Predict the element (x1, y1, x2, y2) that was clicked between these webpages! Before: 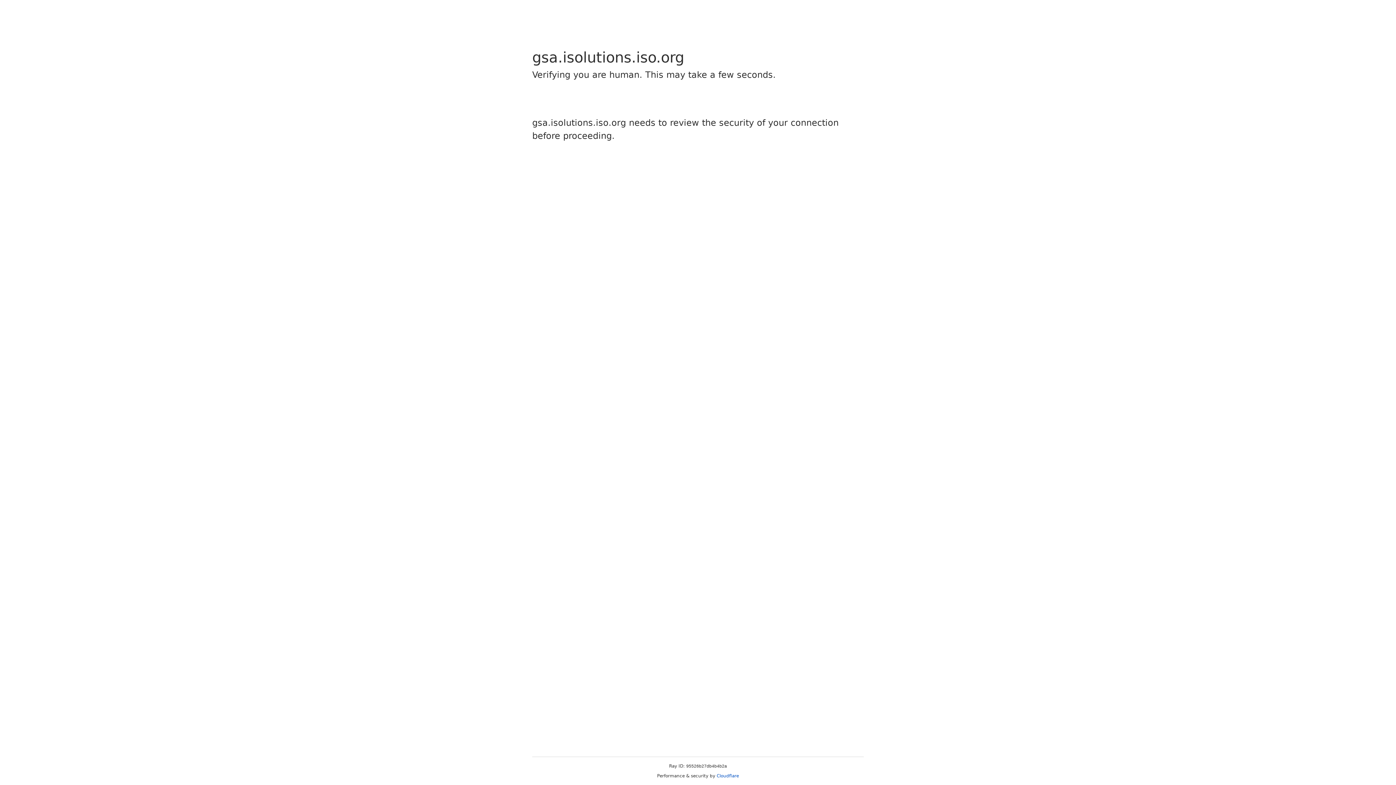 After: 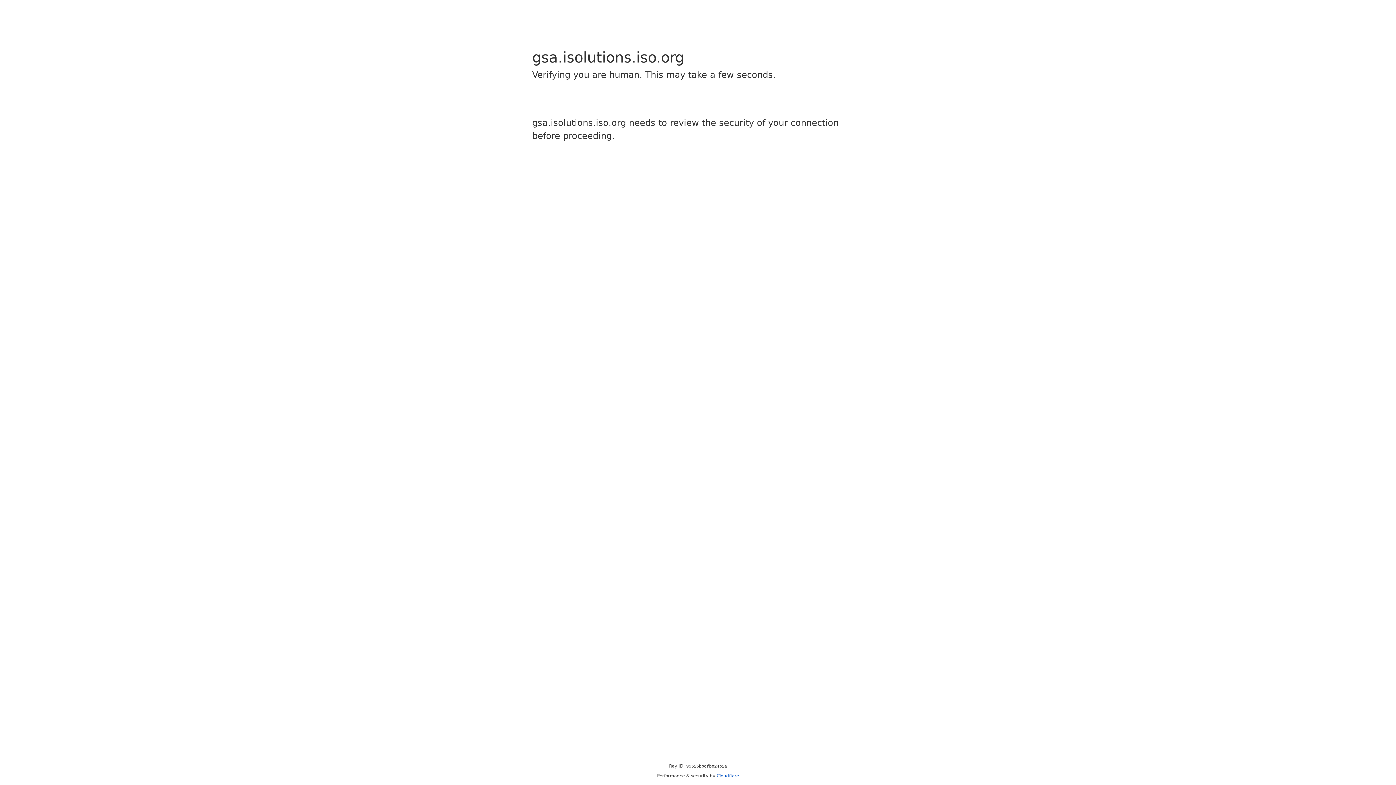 Action: label: Cloudflare bbox: (716, 773, 739, 778)